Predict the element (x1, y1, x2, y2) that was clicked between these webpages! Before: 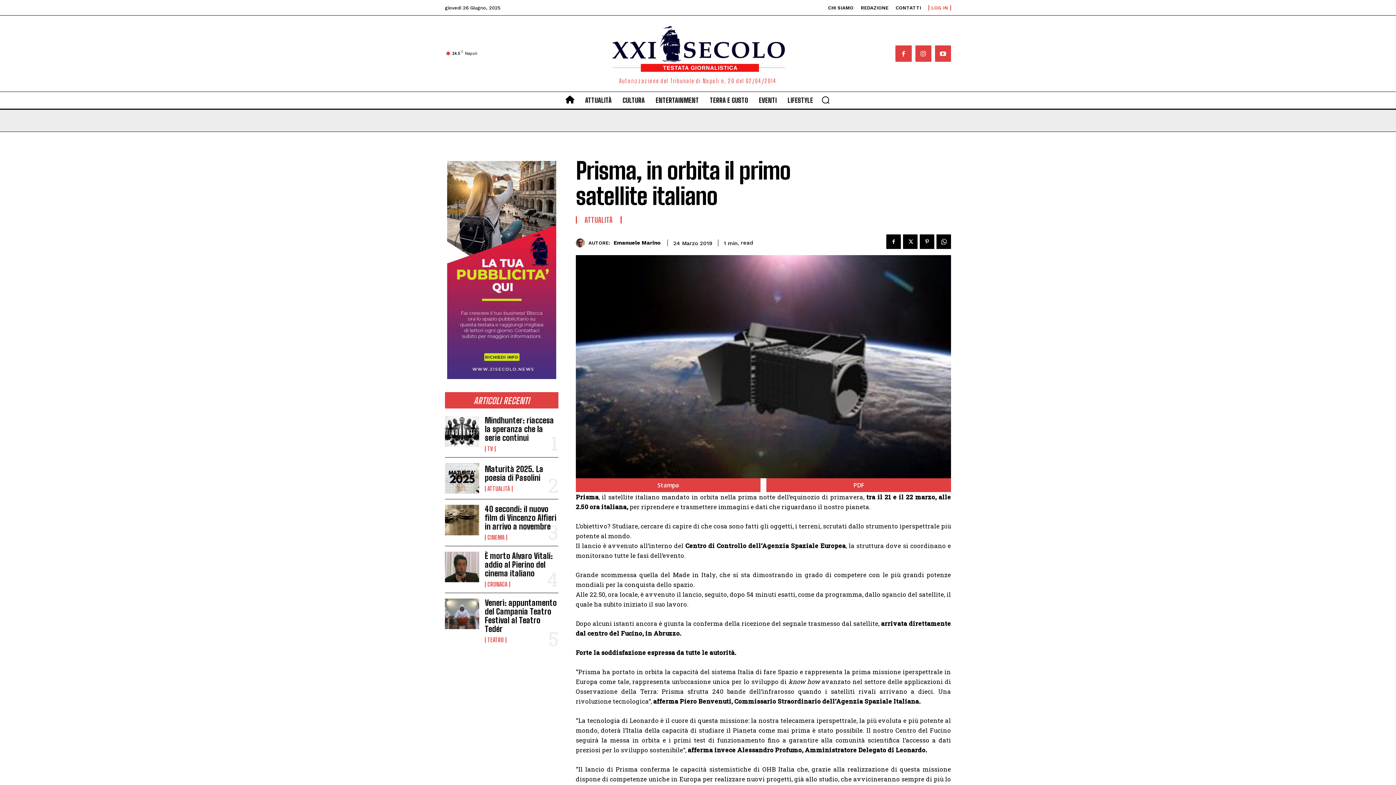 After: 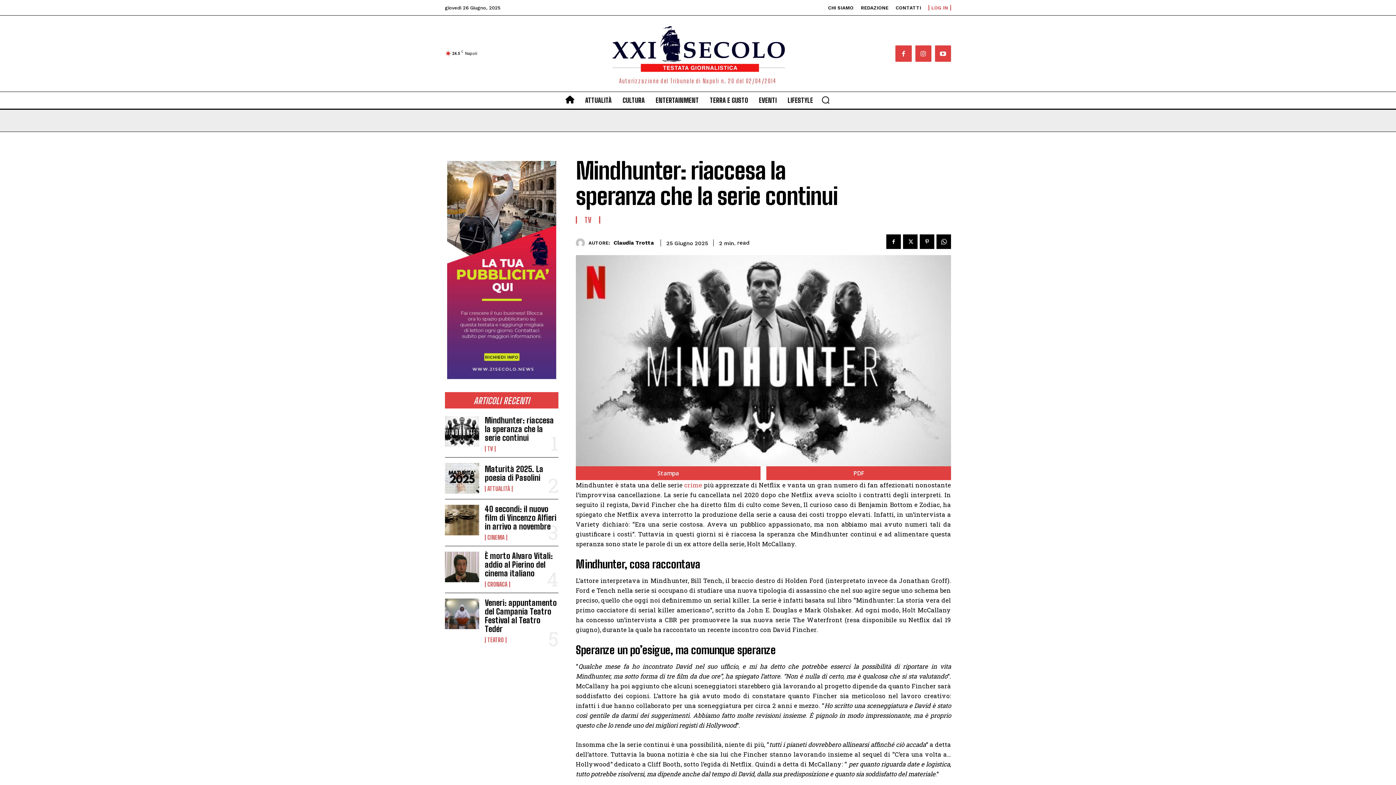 Action: label: Mindhunter: riaccesa la speranza che la serie continui bbox: (484, 415, 554, 442)